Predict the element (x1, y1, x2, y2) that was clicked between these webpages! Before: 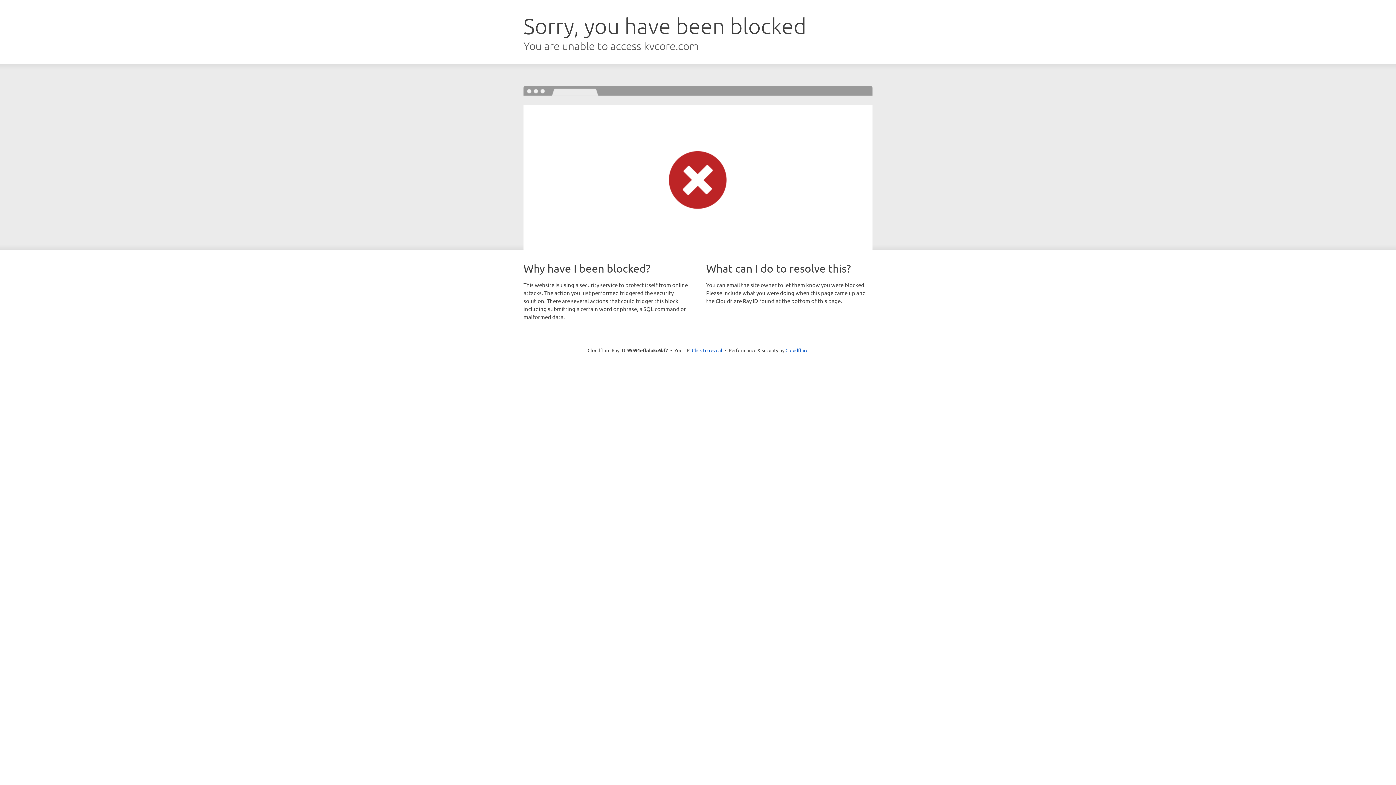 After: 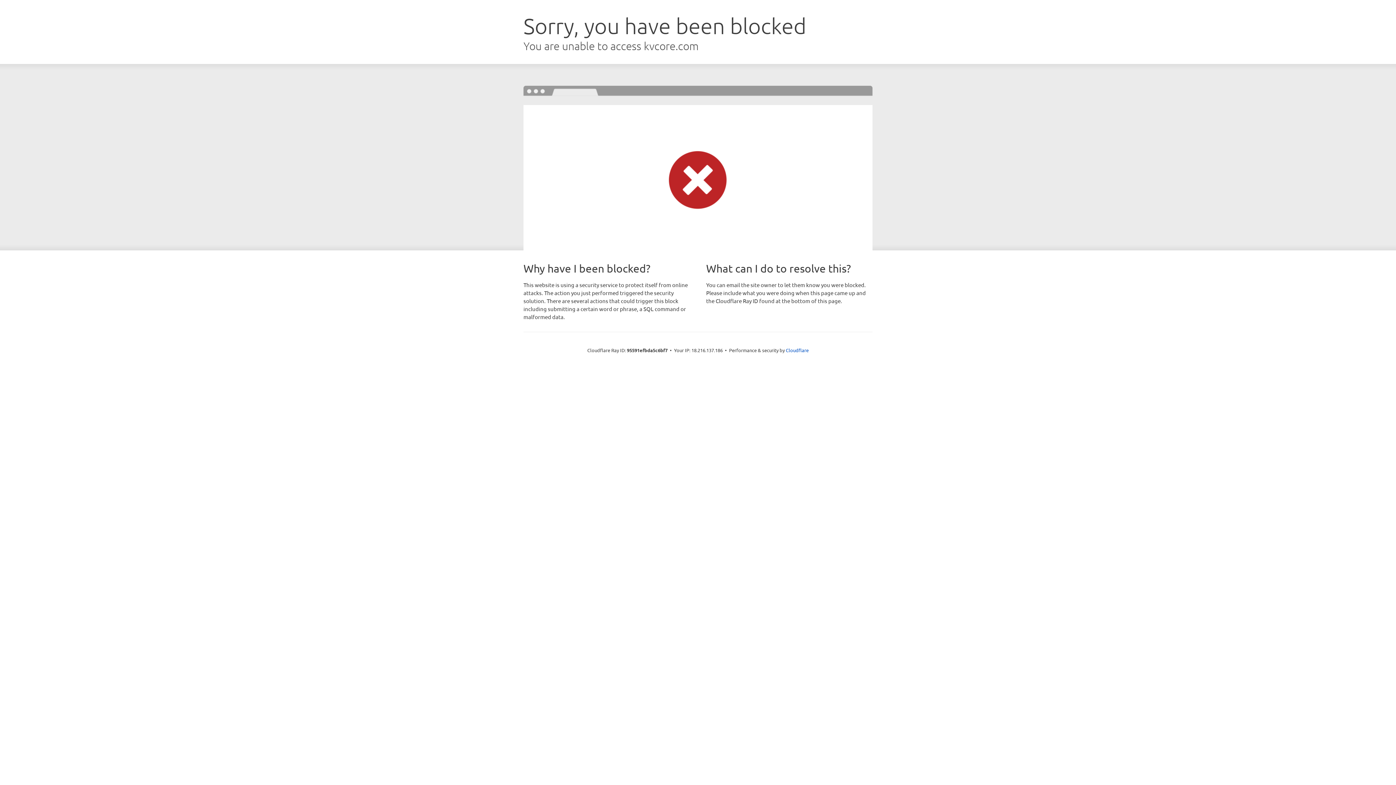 Action: label: Click to reveal bbox: (692, 346, 722, 353)